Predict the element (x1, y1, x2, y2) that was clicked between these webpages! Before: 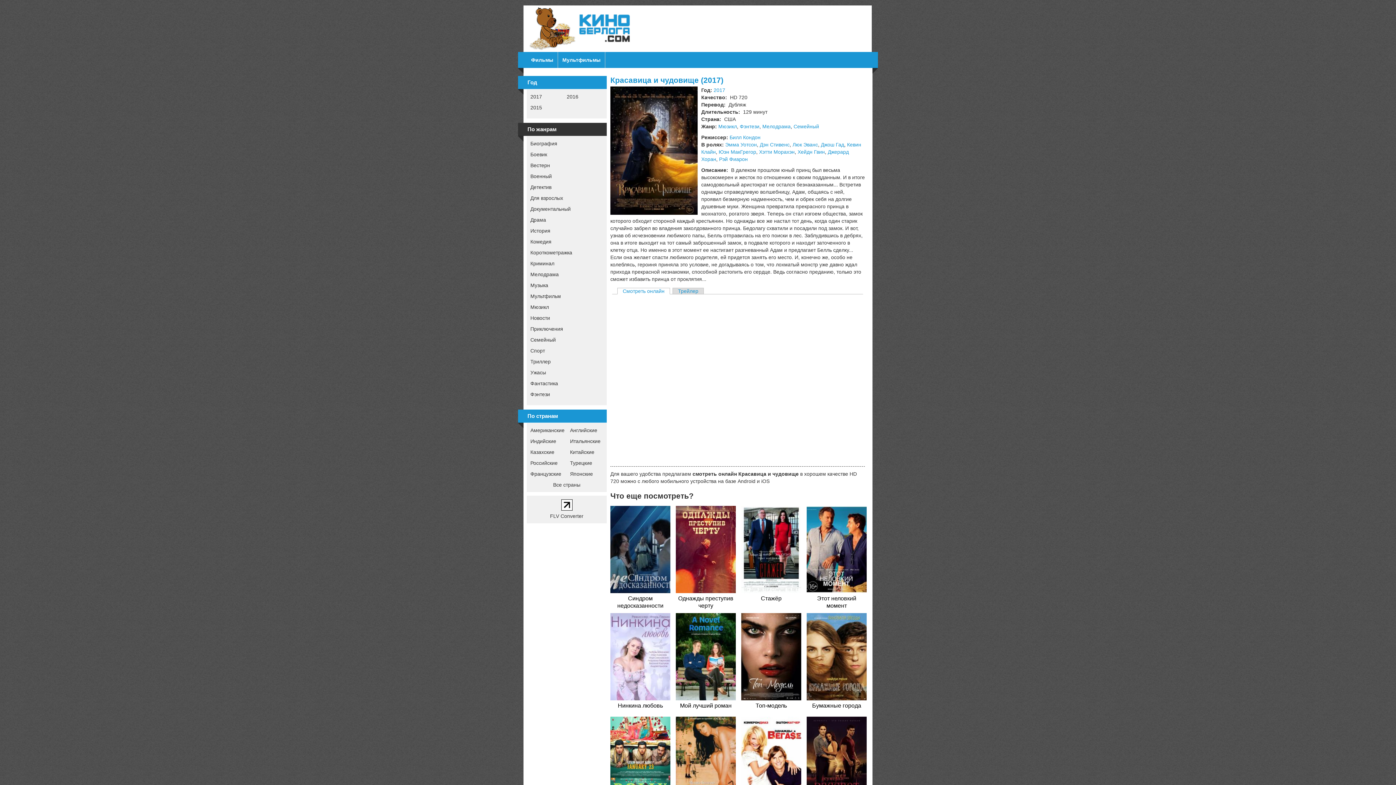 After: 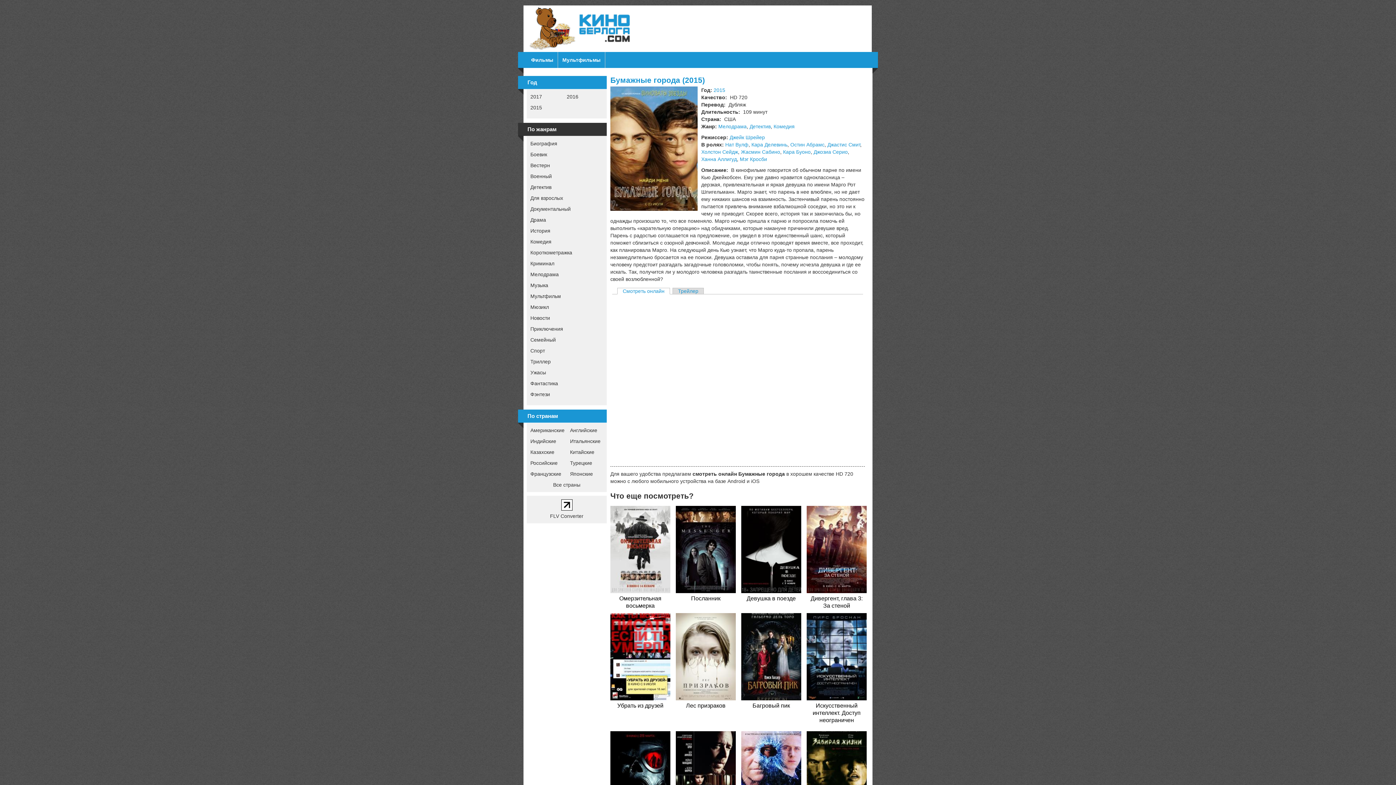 Action: label: Бумажные города bbox: (812, 702, 861, 709)